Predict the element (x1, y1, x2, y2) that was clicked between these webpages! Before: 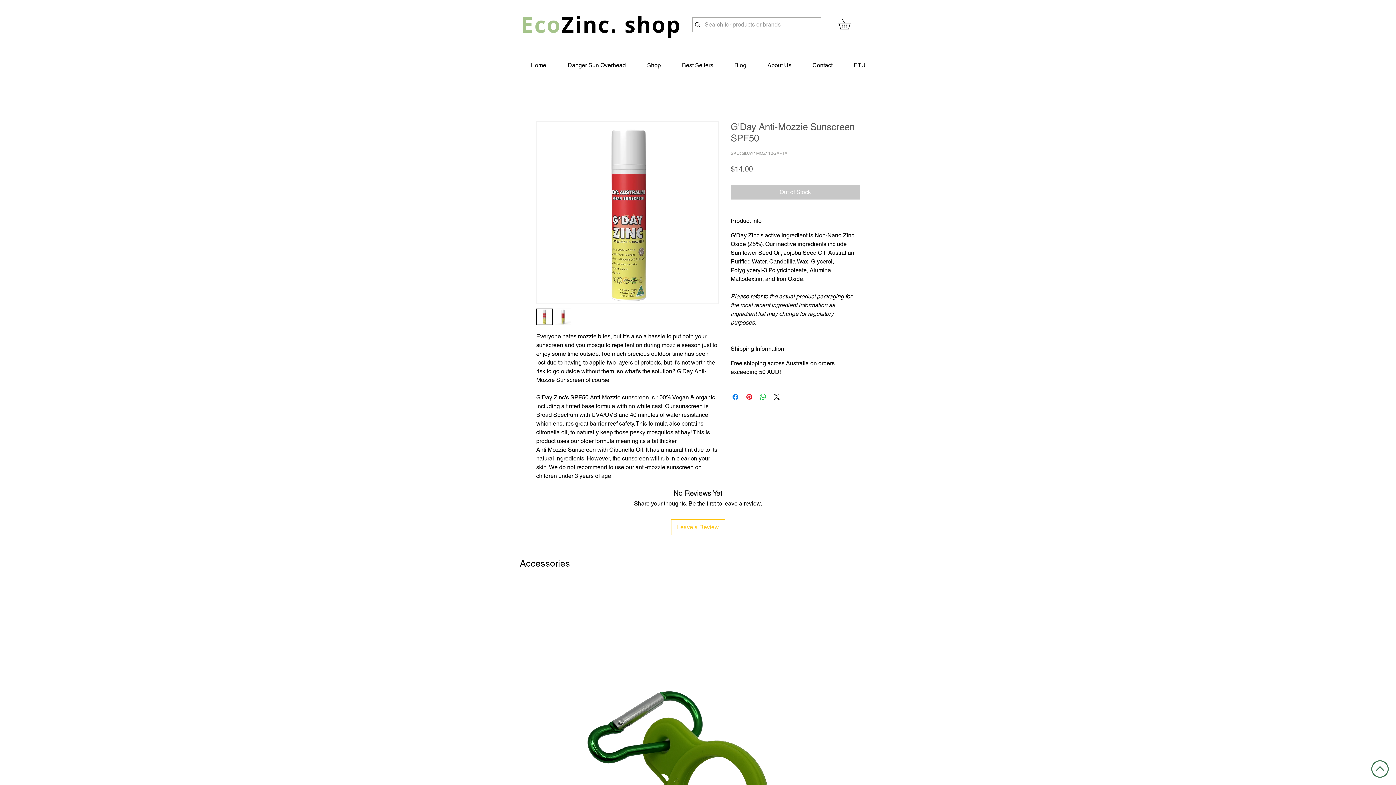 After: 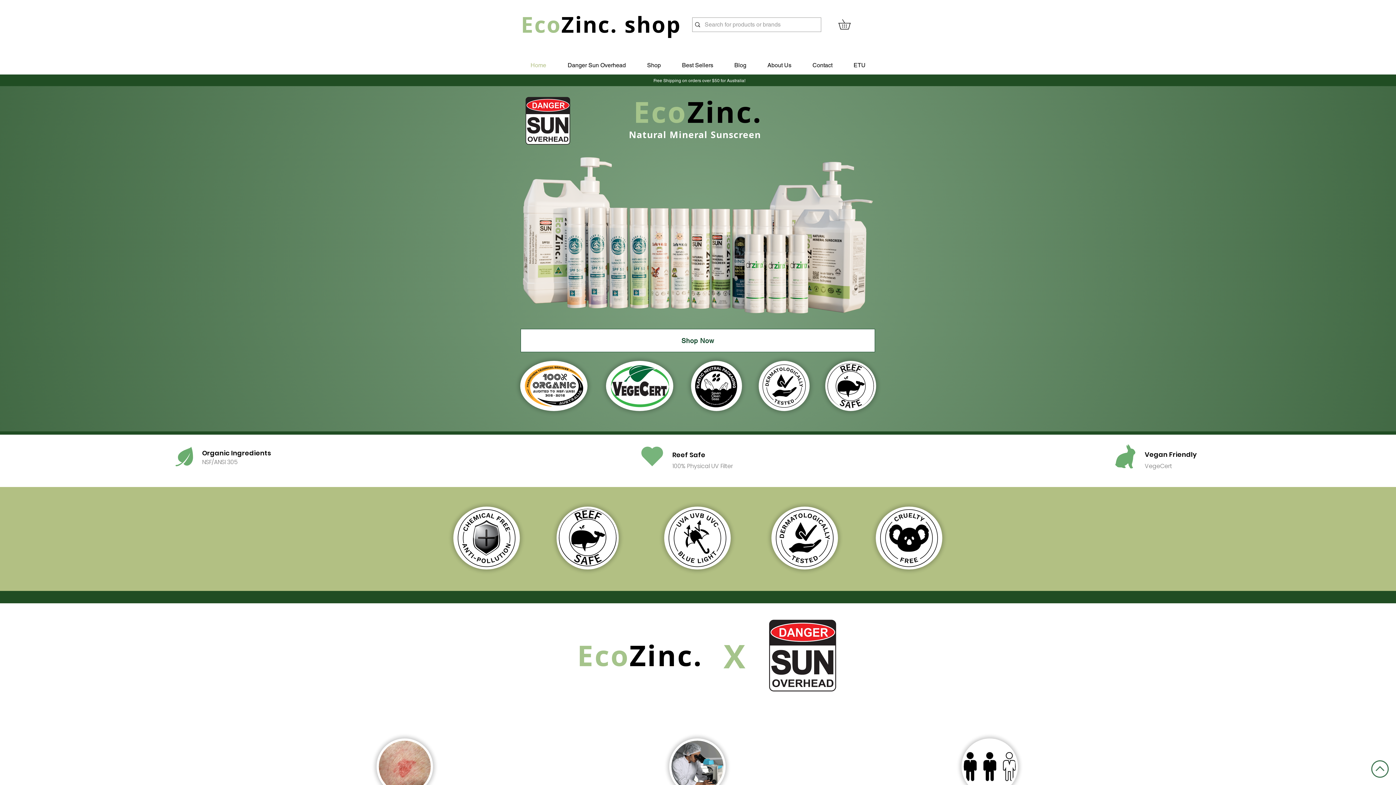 Action: label: EcoZinc. shop bbox: (521, 9, 681, 39)